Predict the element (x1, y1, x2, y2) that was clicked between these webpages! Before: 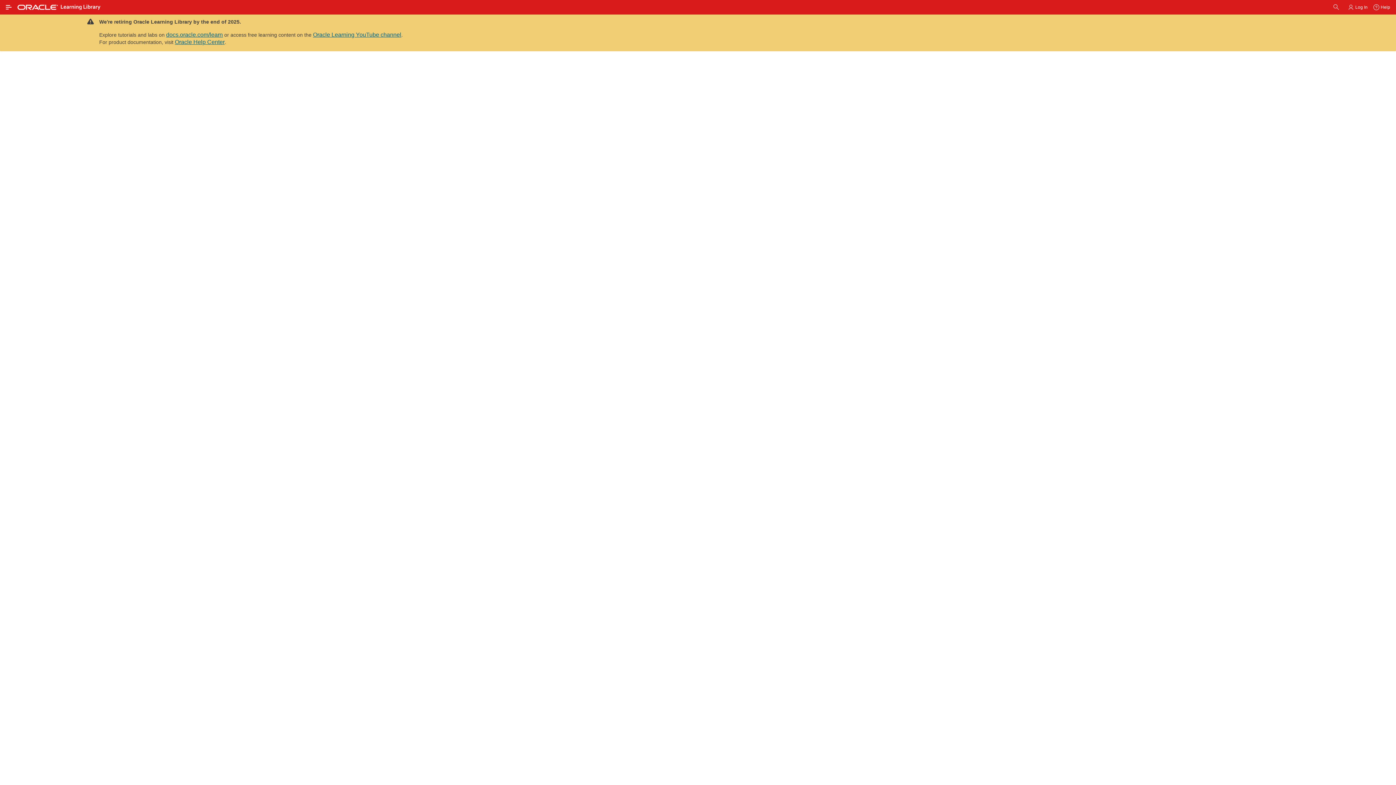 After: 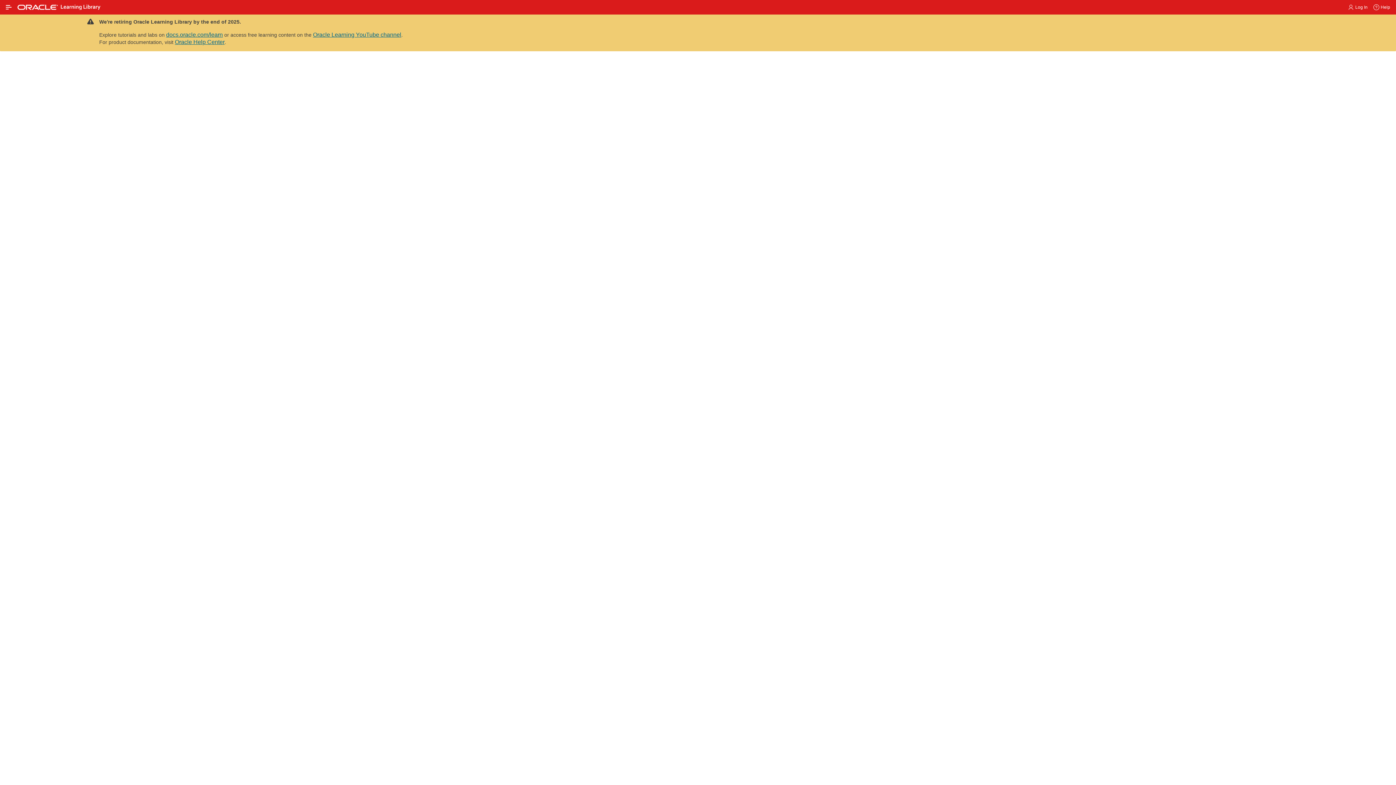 Action: bbox: (14, 4, 105, 9)